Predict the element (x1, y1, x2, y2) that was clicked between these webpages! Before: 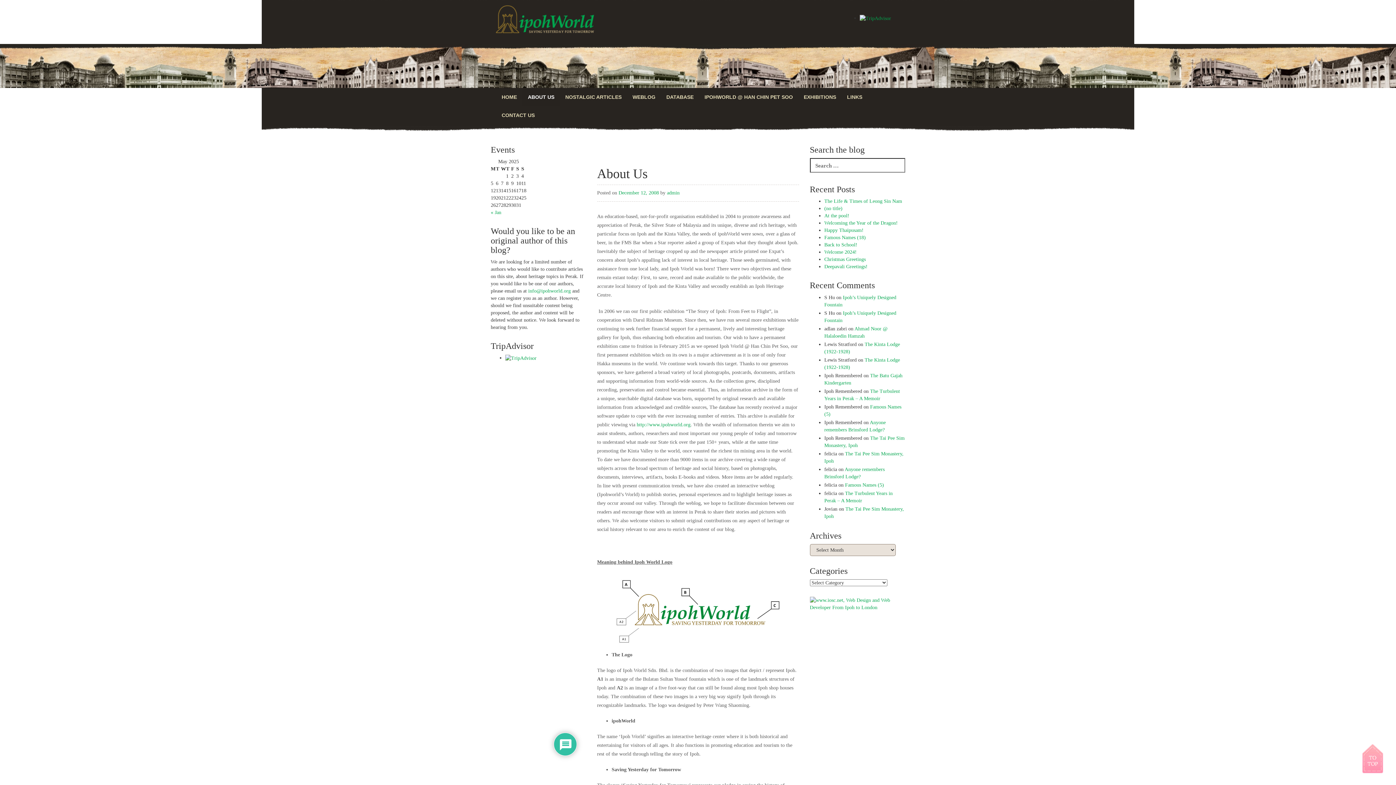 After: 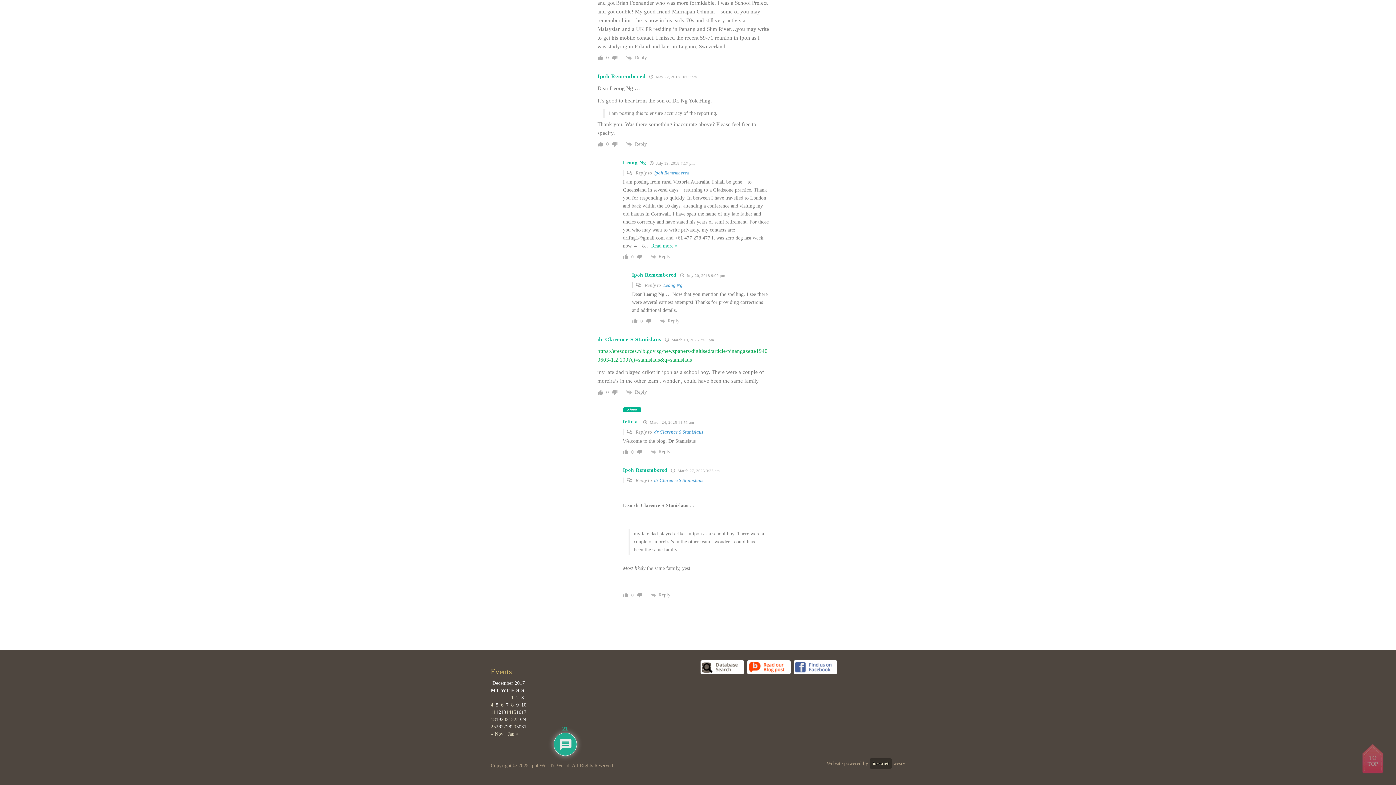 Action: bbox: (845, 482, 884, 488) label: Famous Names (5)